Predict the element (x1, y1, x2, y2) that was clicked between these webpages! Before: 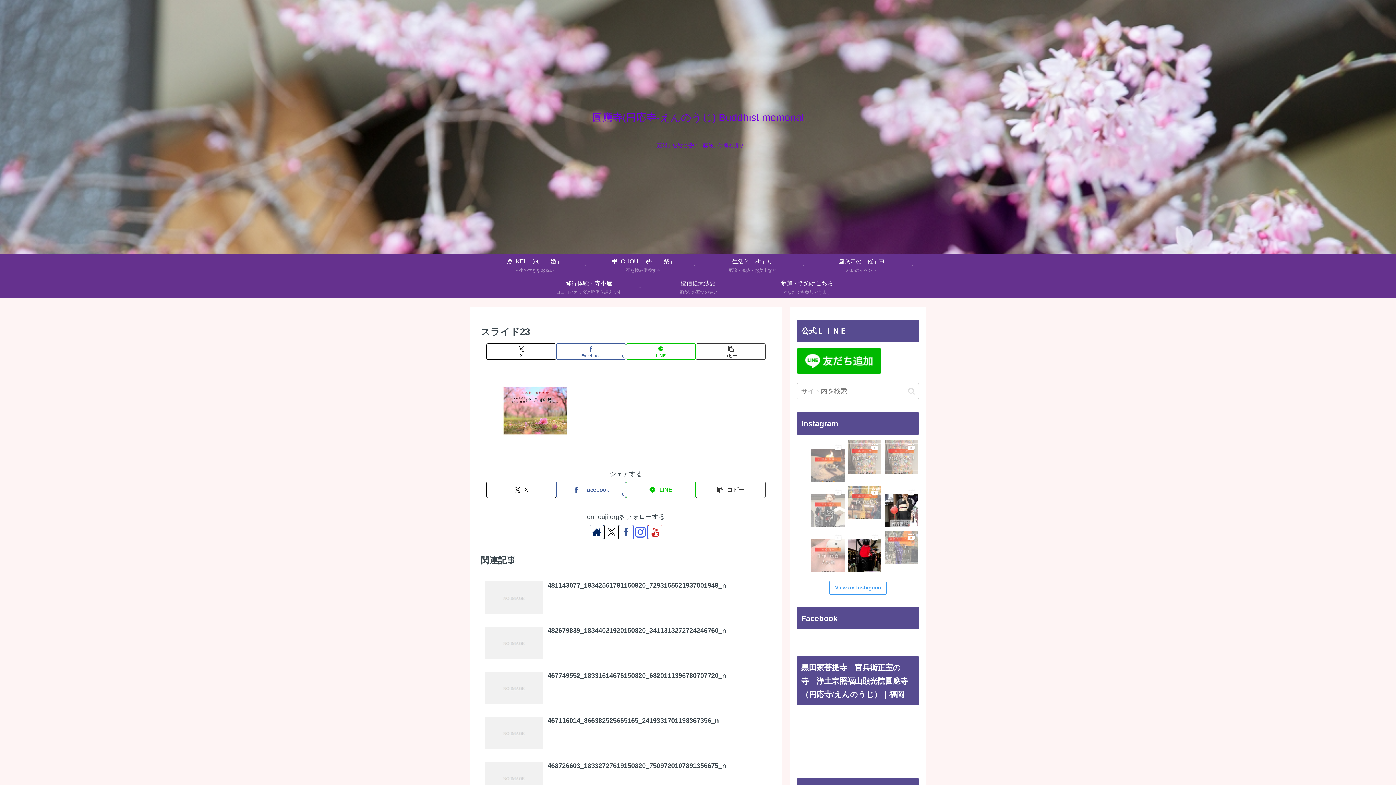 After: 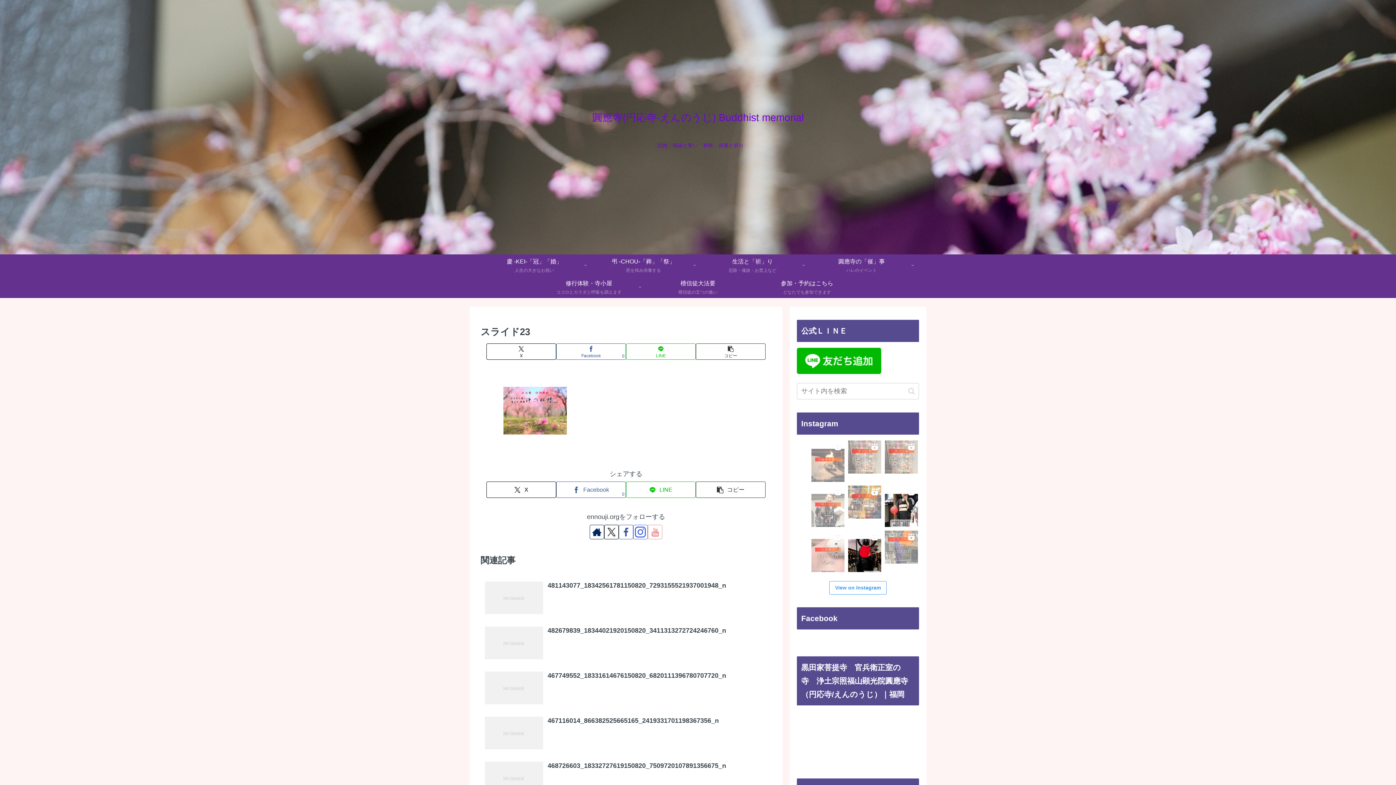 Action: bbox: (648, 524, 662, 539) label: YouTubeをフォロー